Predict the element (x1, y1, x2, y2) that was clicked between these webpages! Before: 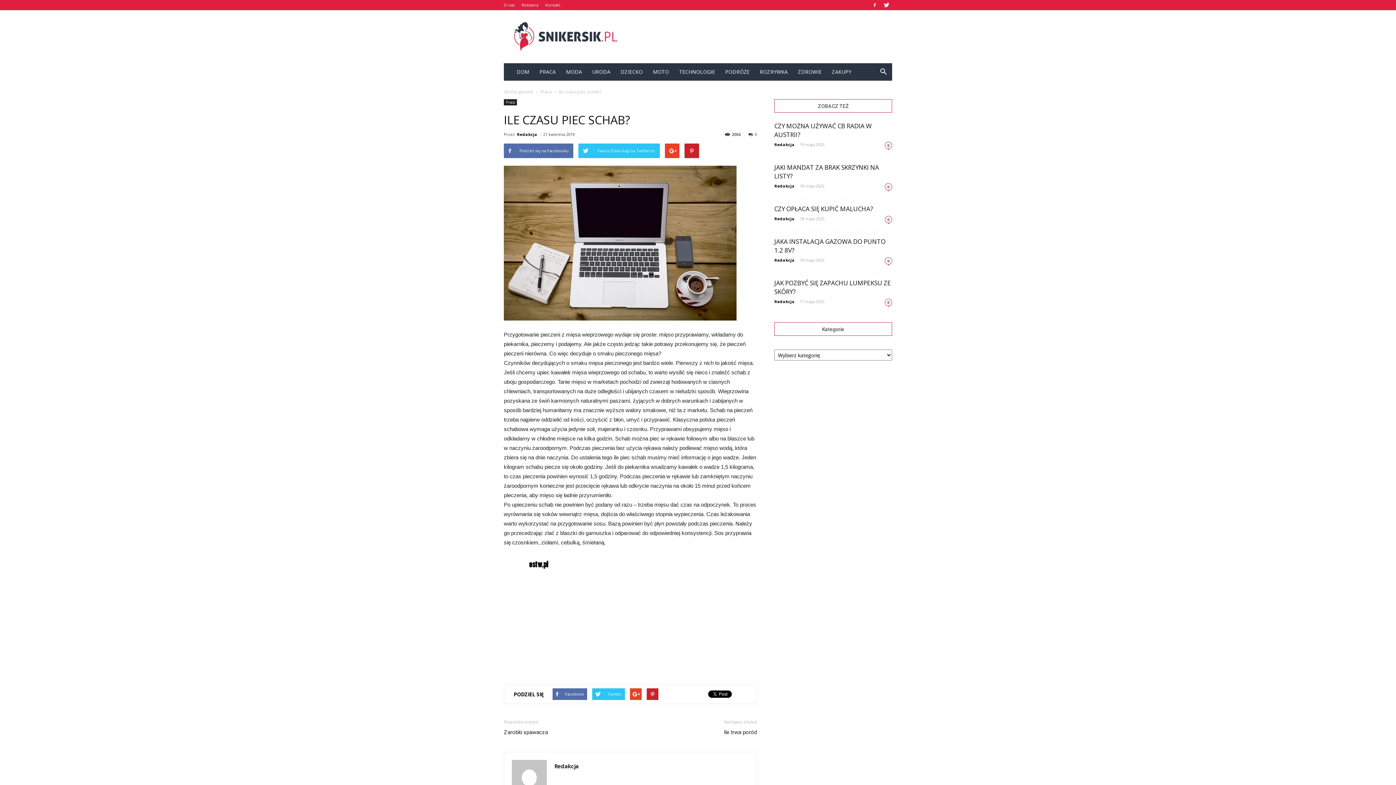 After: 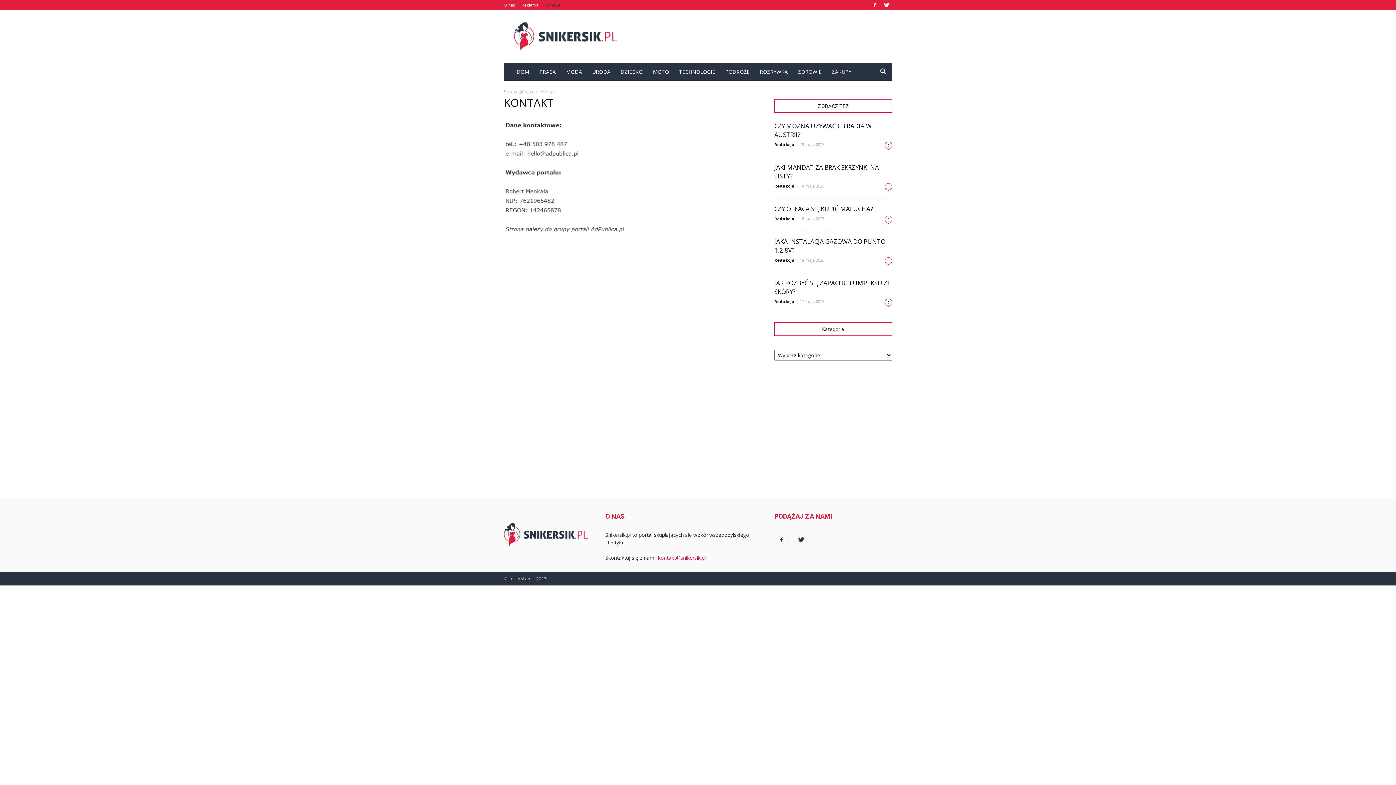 Action: bbox: (545, 2, 560, 7) label: Kontakt